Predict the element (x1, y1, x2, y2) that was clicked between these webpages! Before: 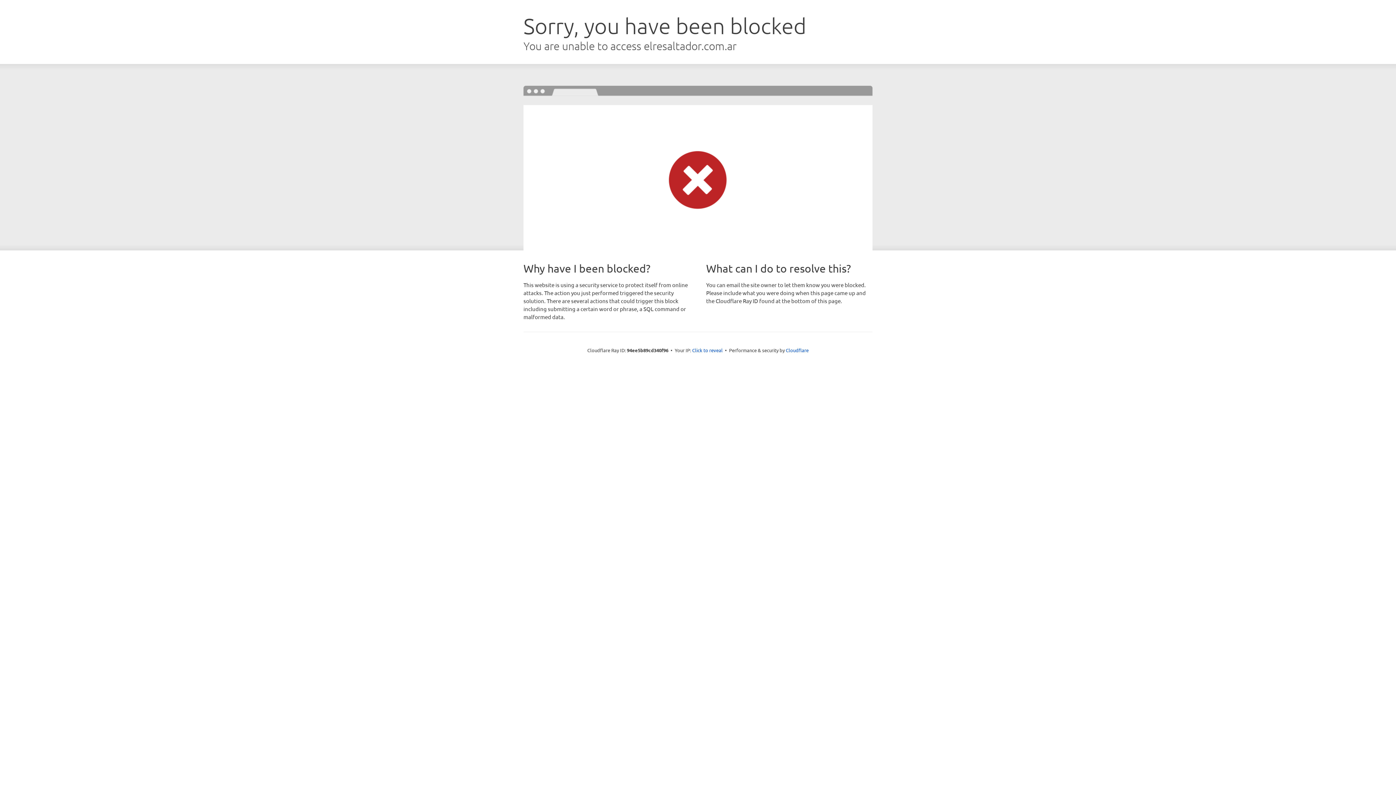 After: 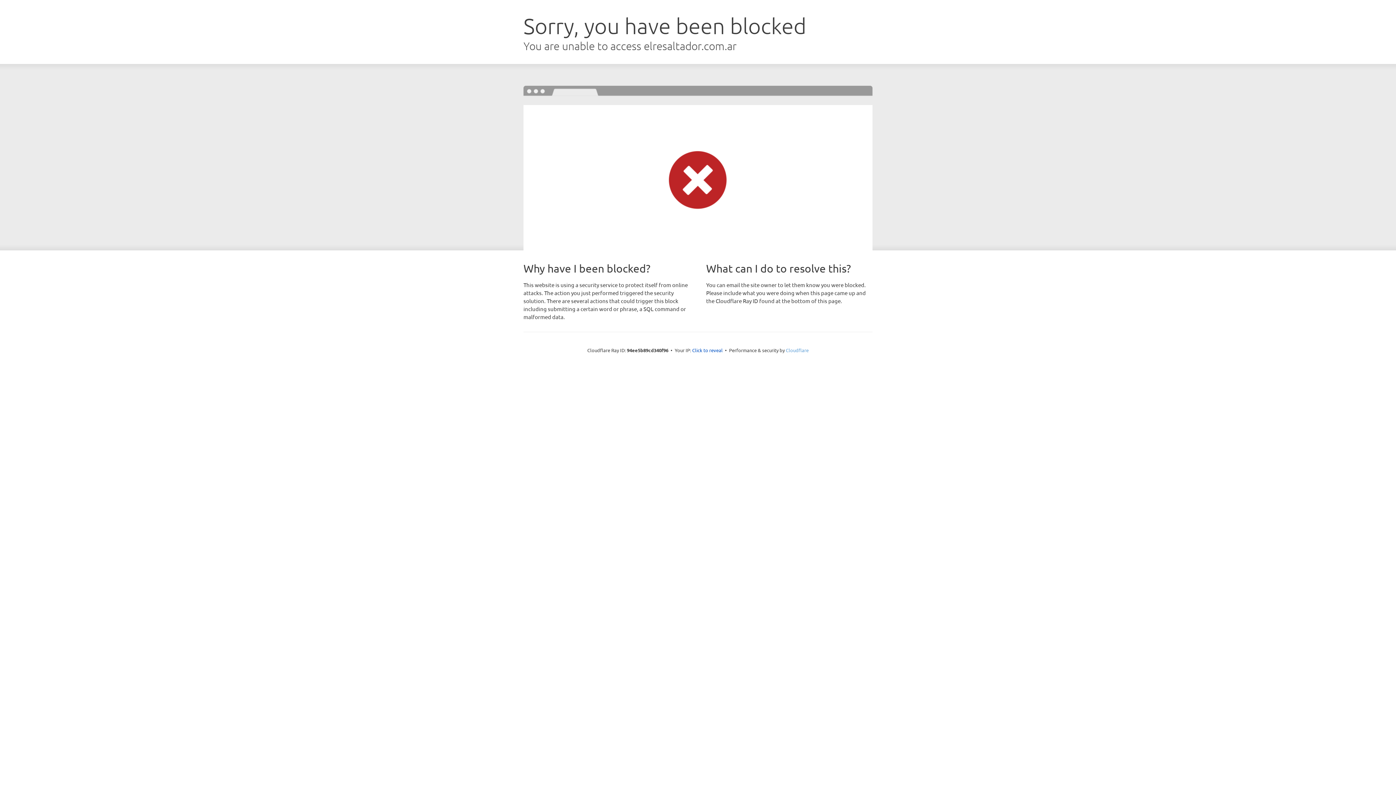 Action: bbox: (786, 347, 808, 353) label: Cloudflare